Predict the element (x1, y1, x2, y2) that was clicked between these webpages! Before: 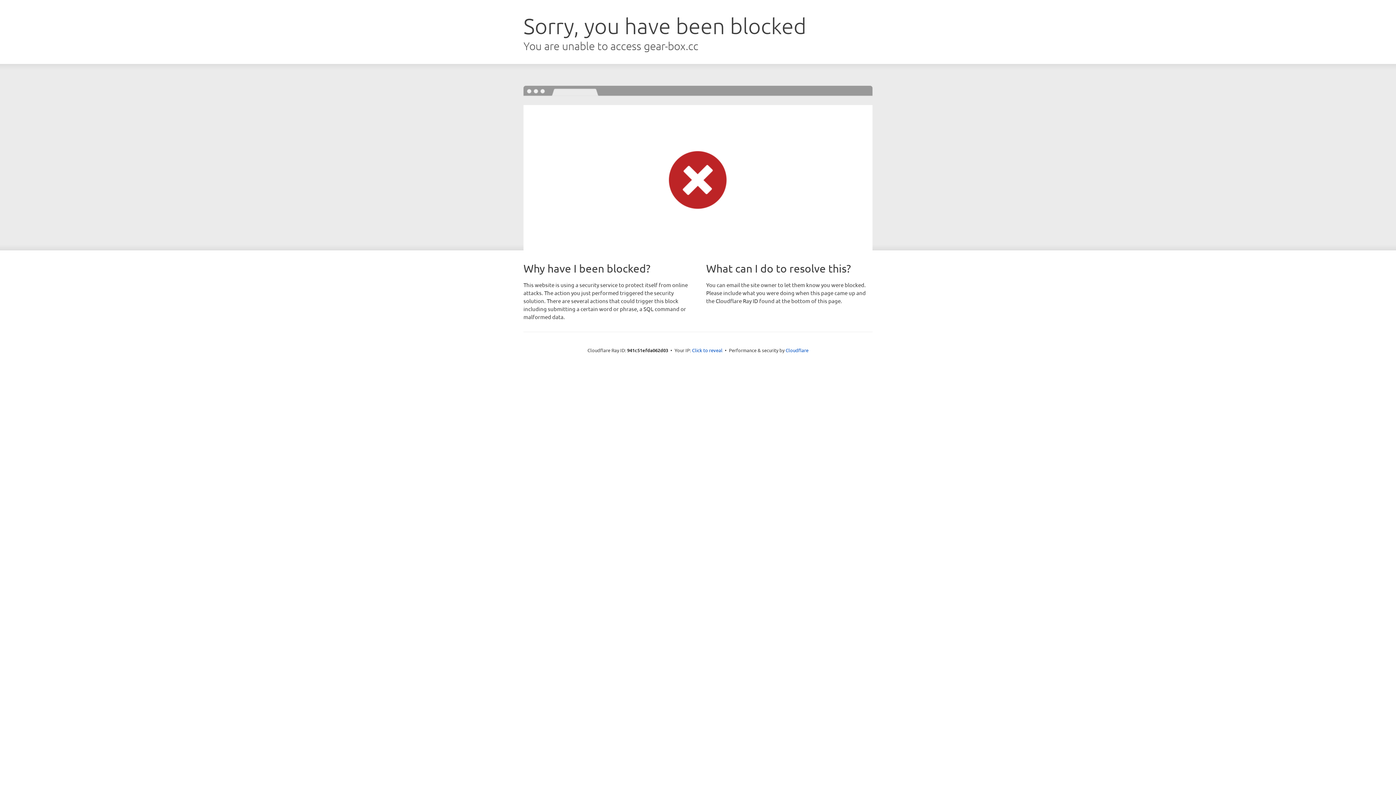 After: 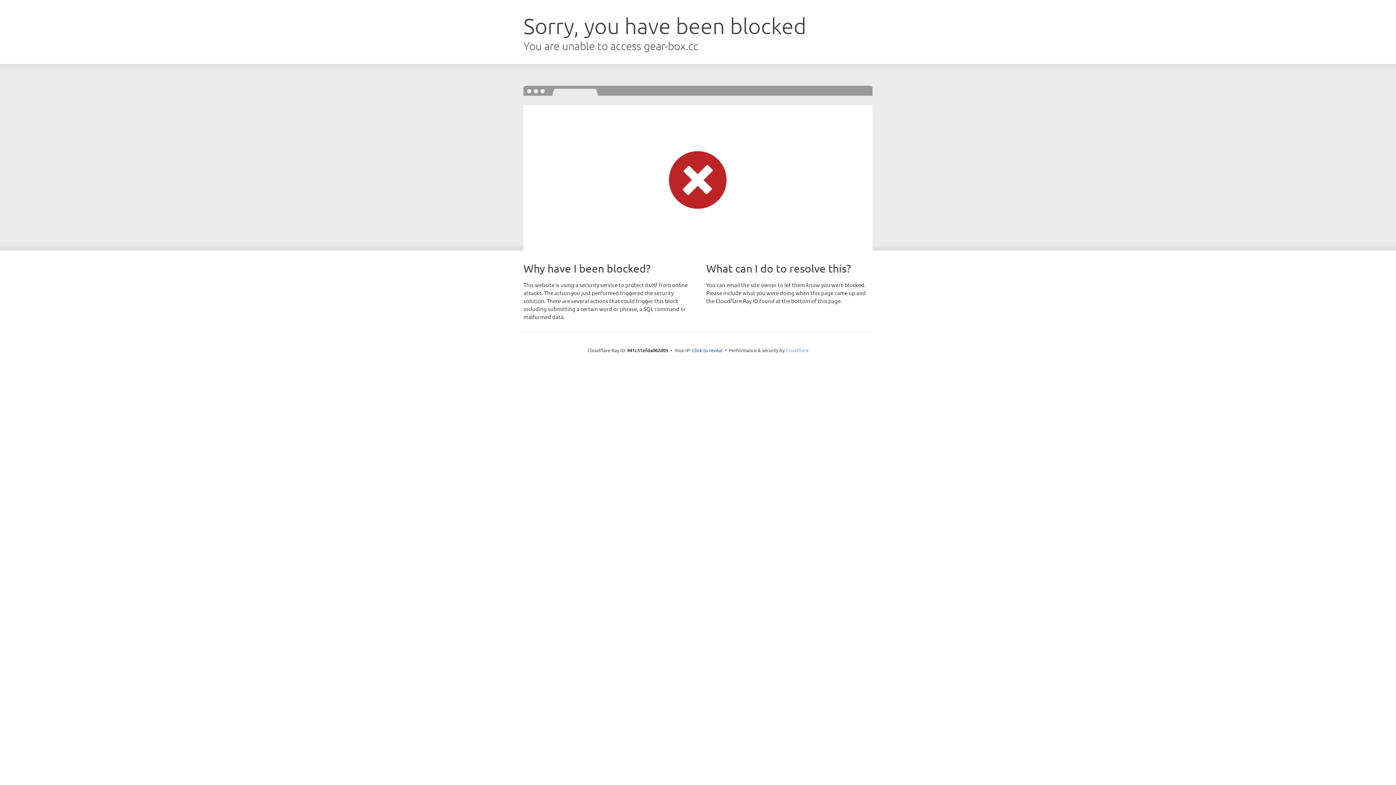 Action: bbox: (785, 347, 808, 353) label: Cloudflare